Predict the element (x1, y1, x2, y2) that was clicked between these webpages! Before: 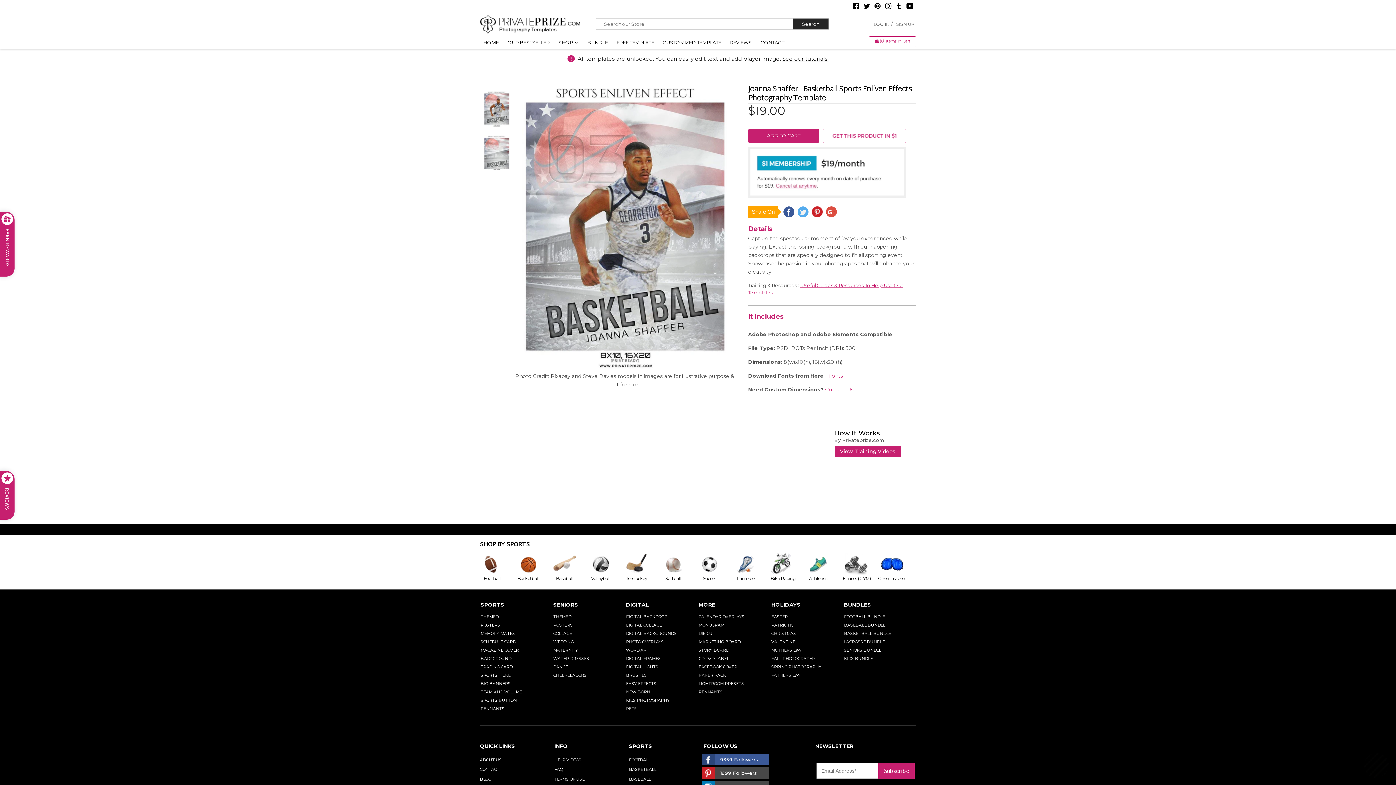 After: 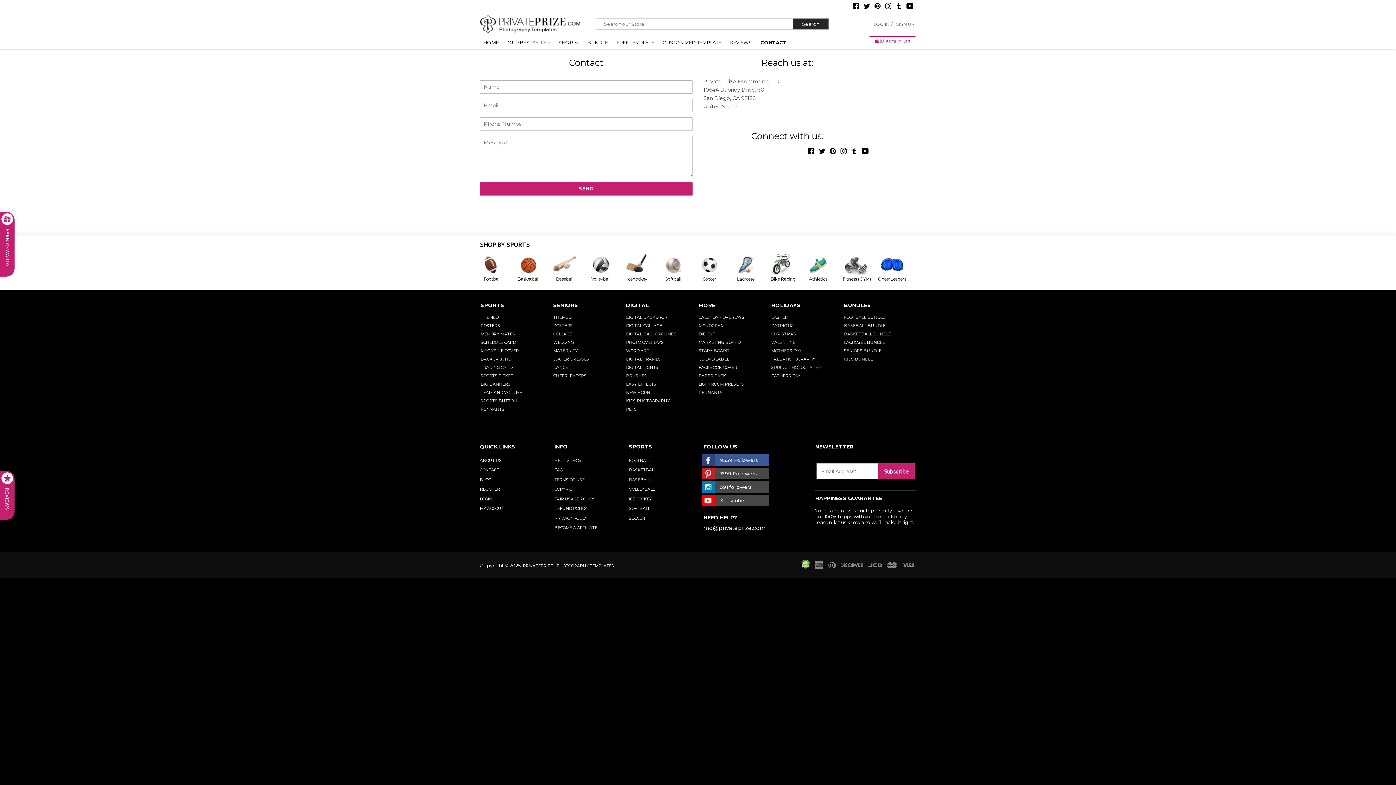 Action: label: Contact Us bbox: (825, 386, 853, 393)